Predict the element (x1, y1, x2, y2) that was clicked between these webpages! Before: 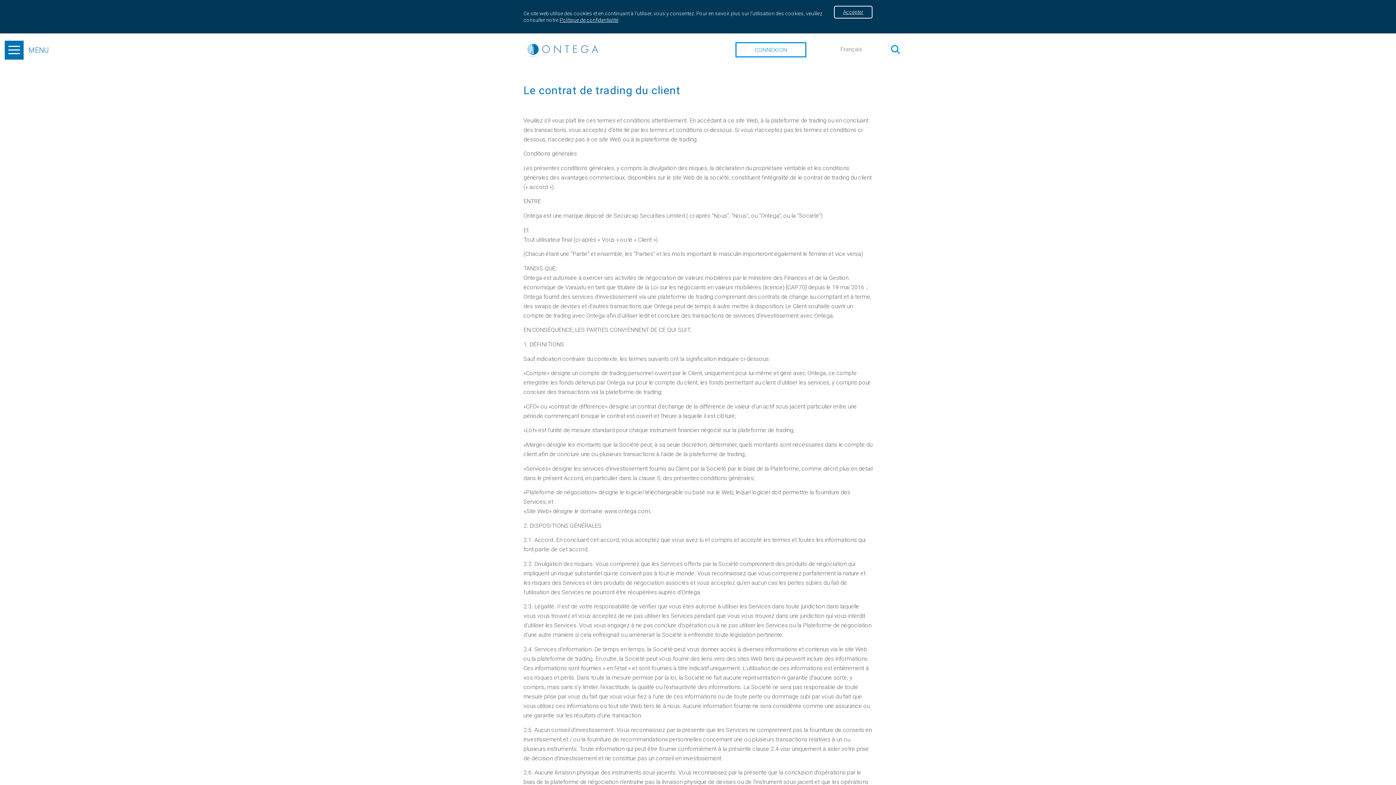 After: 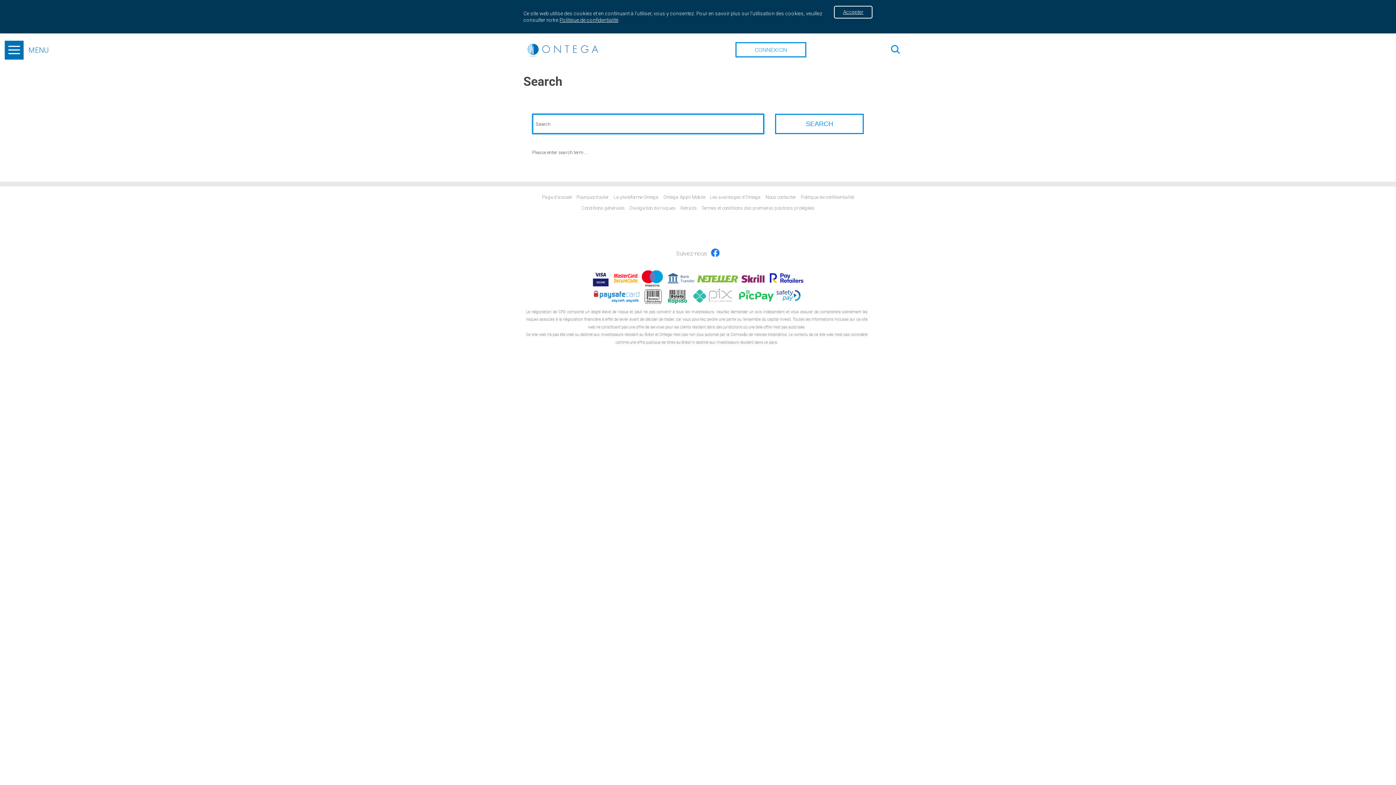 Action: bbox: (891, 49, 900, 54)